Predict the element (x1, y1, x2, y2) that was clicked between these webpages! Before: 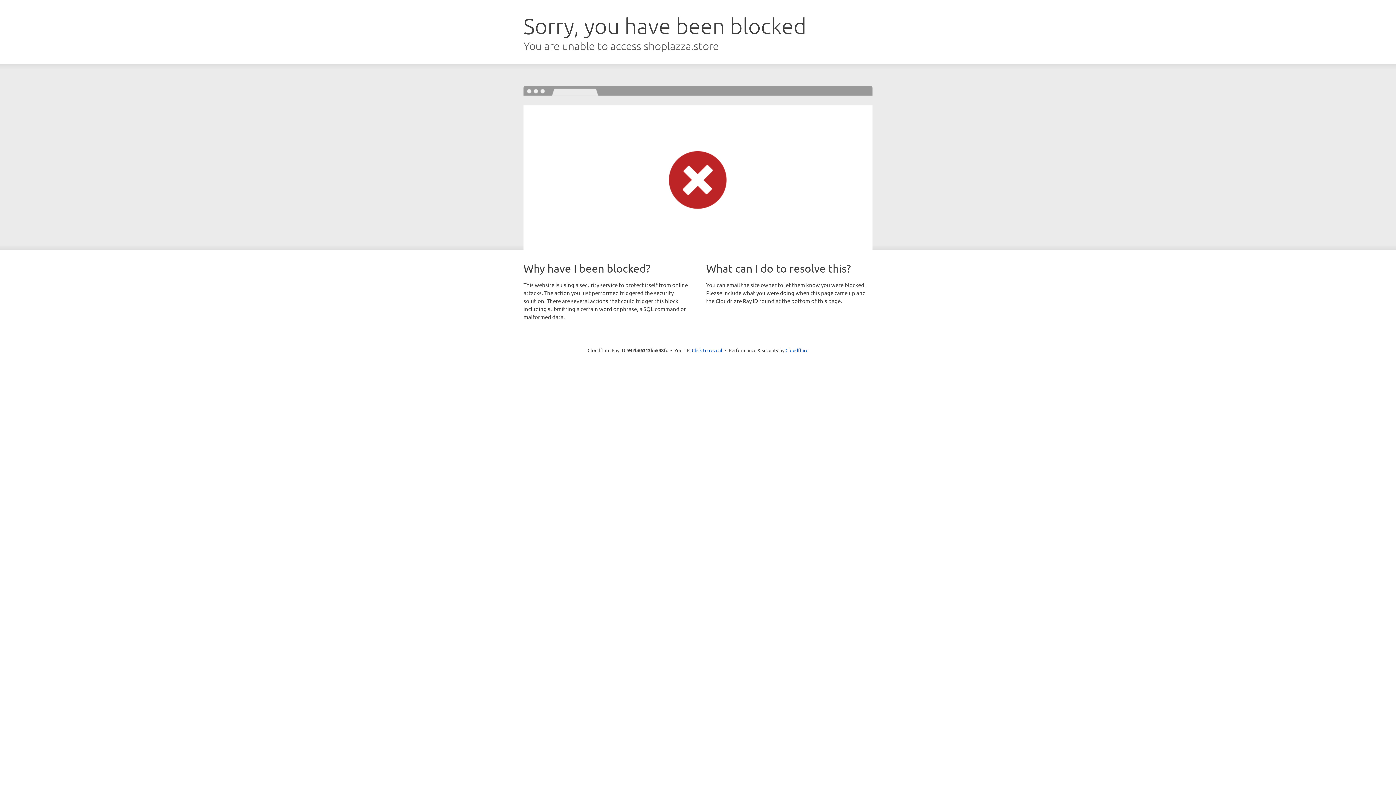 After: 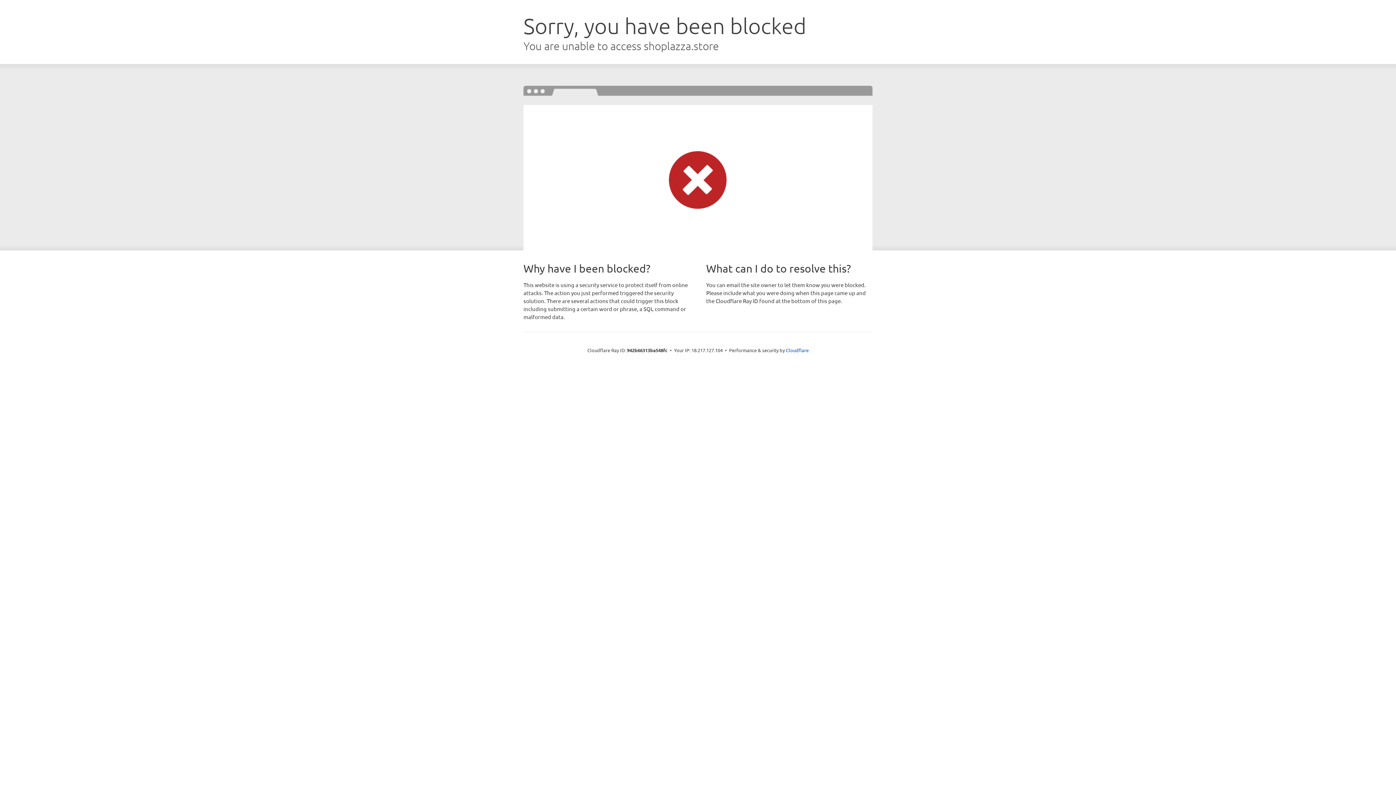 Action: bbox: (692, 346, 722, 353) label: Click to reveal